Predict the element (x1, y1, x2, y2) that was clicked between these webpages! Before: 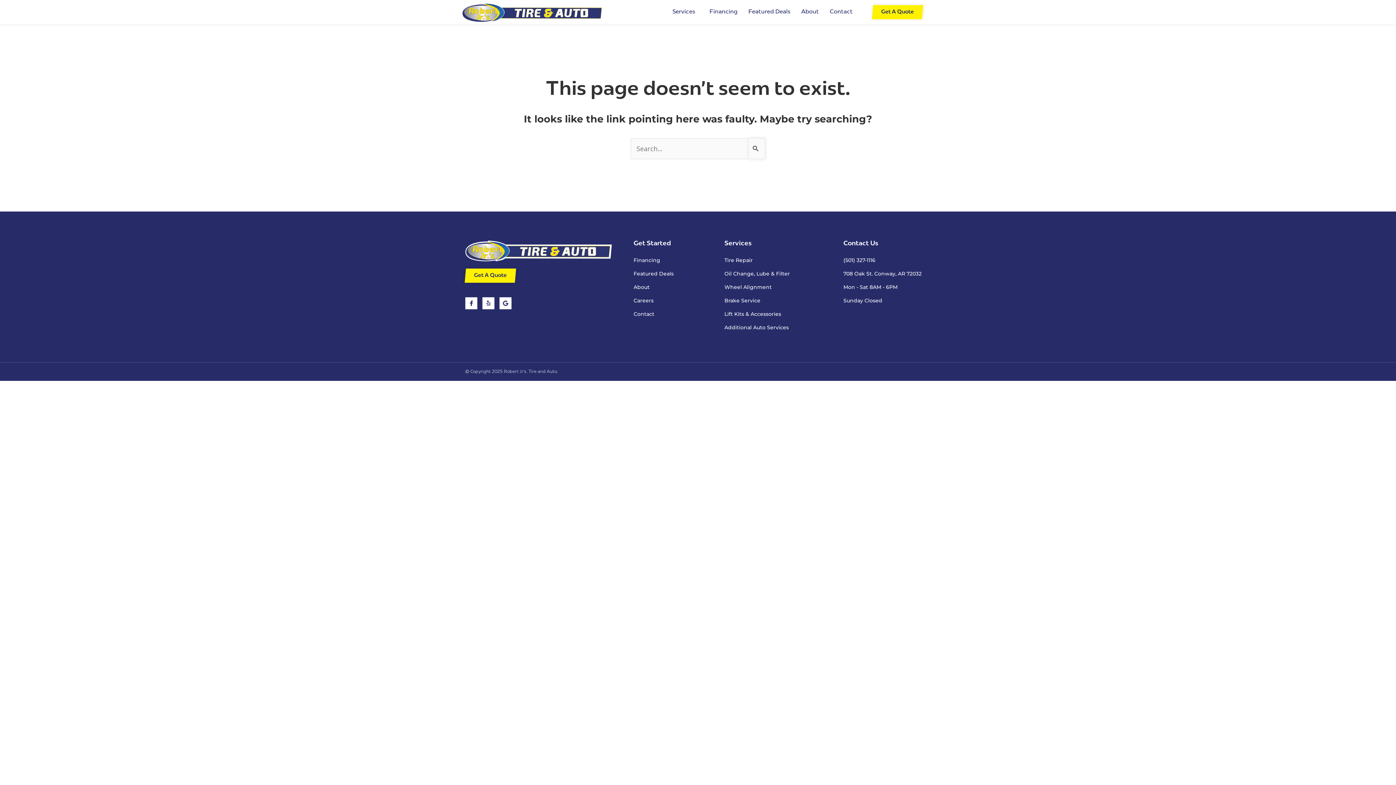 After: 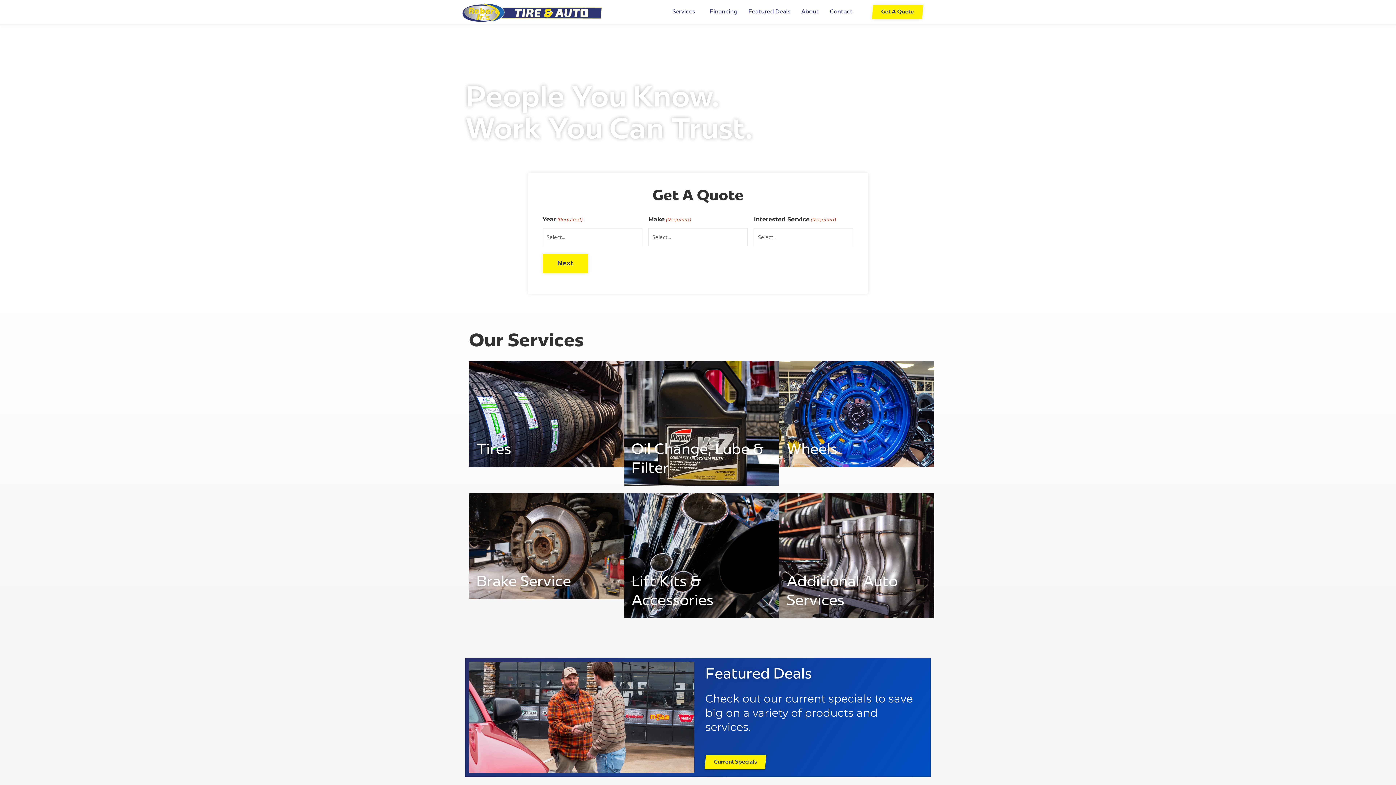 Action: bbox: (461, 2, 603, 22)